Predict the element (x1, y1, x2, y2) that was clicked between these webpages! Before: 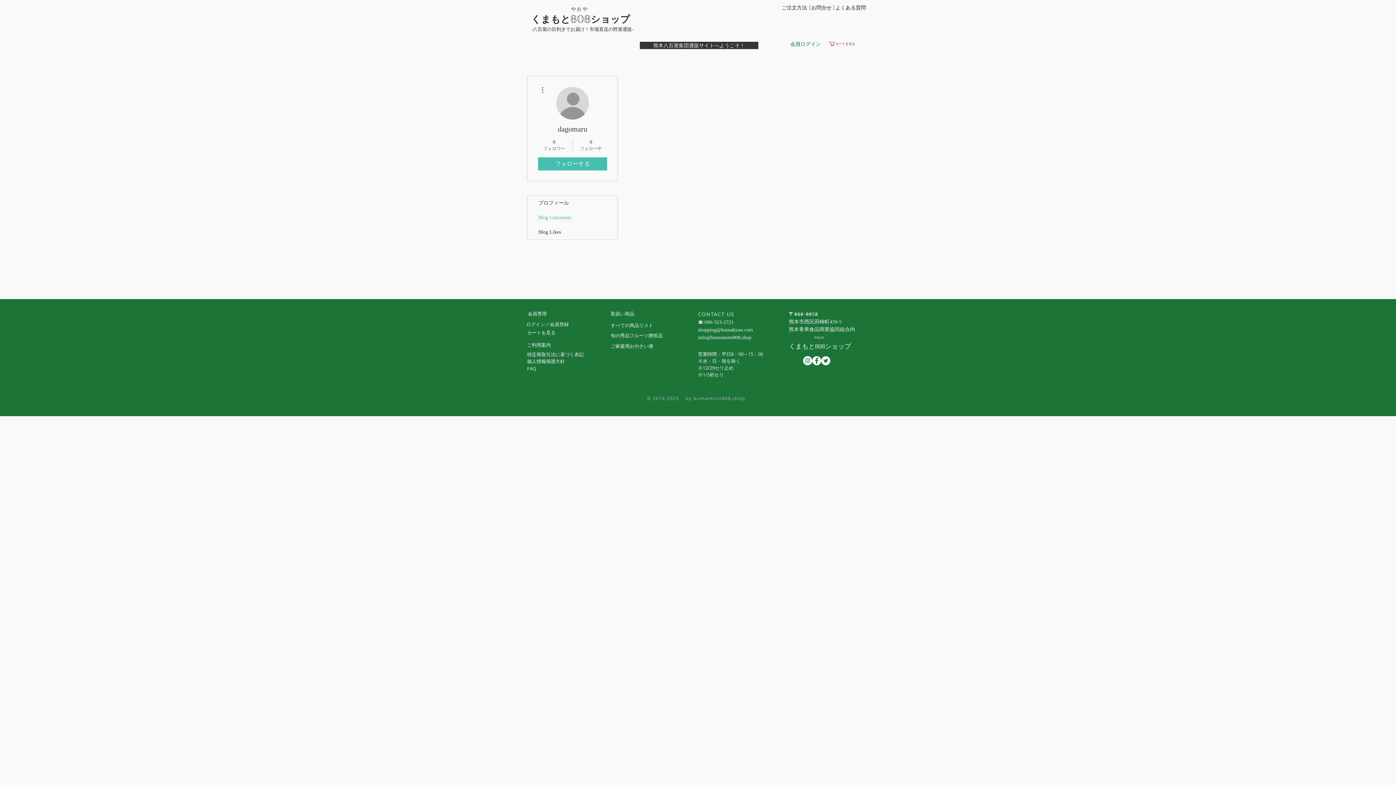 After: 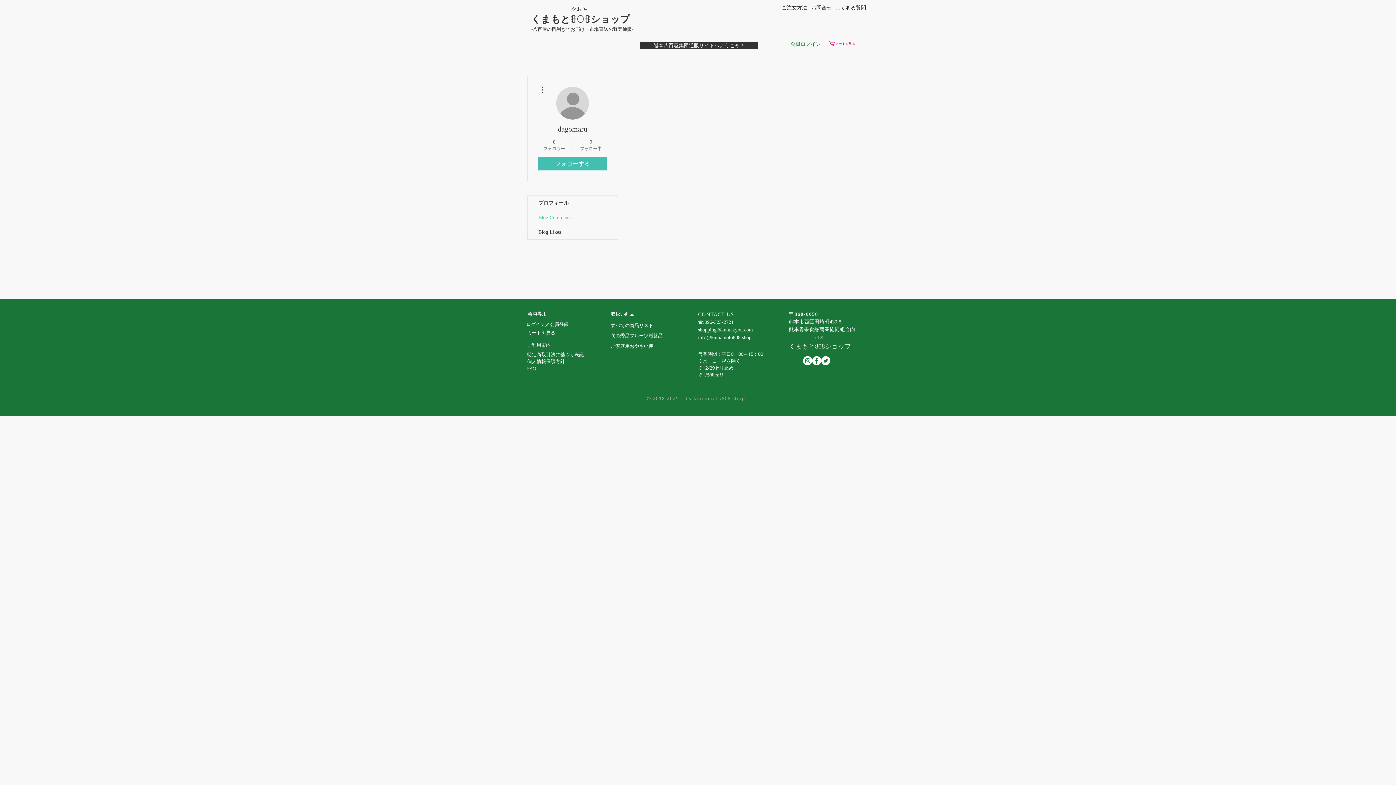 Action: bbox: (821, 356, 830, 365) label: ツイッター - ホワイト丸